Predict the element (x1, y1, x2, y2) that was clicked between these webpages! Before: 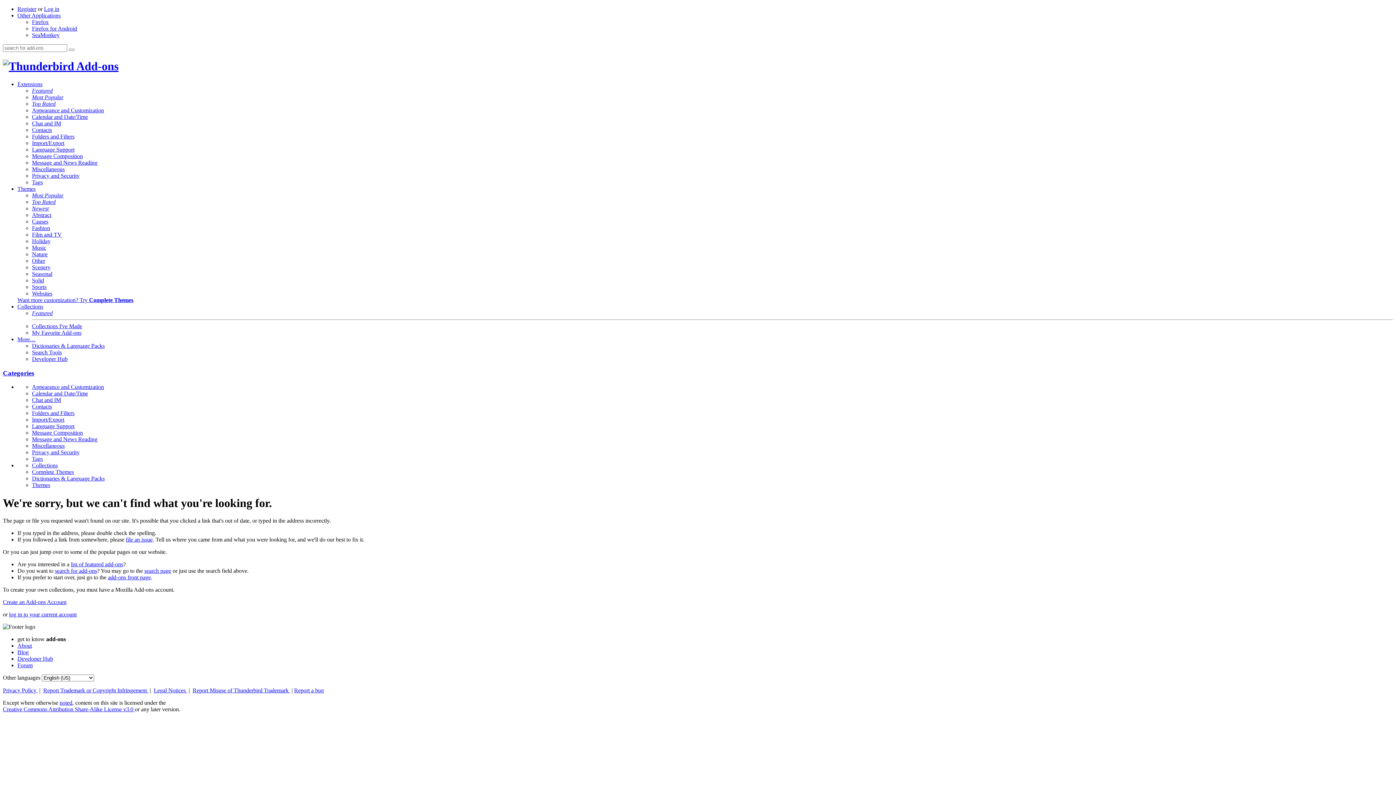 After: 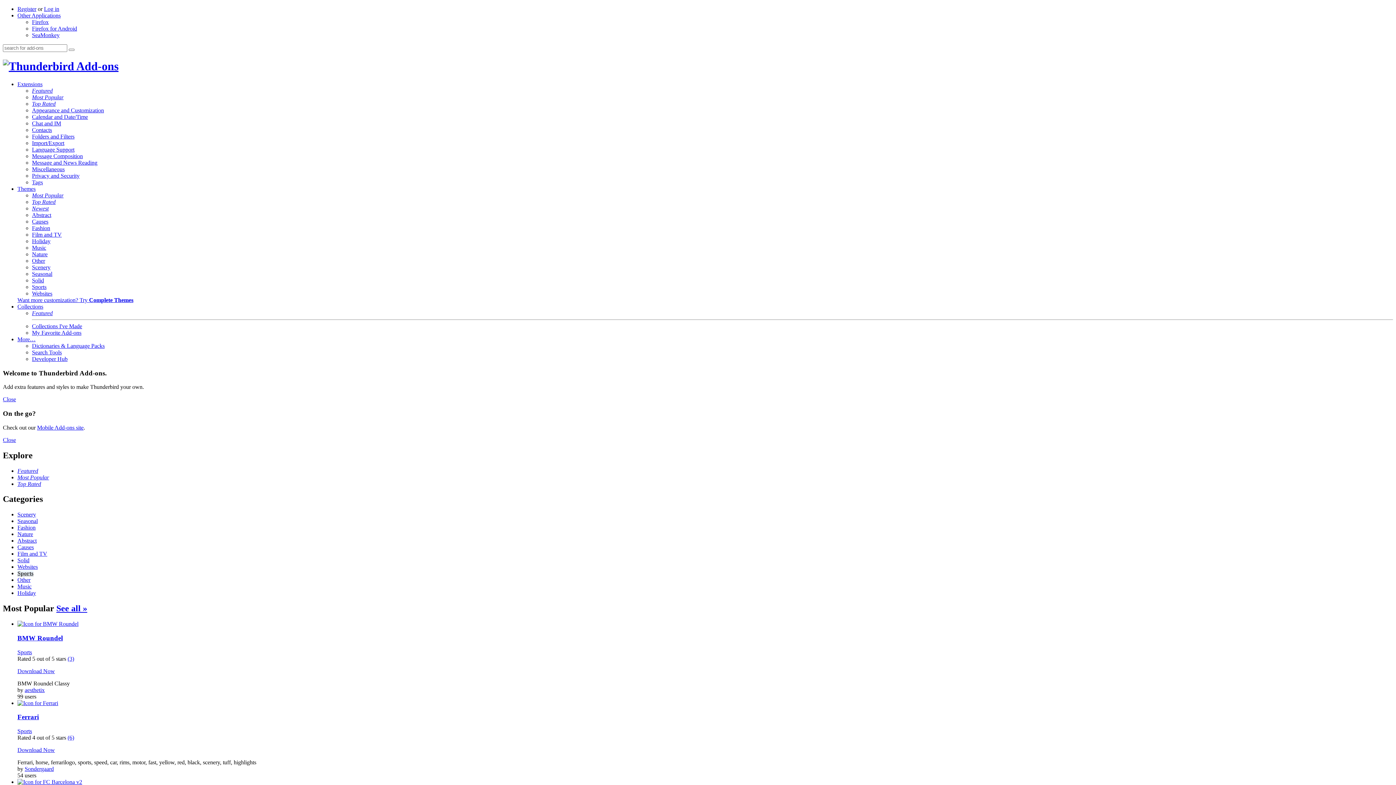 Action: bbox: (32, 283, 46, 290) label: Sports